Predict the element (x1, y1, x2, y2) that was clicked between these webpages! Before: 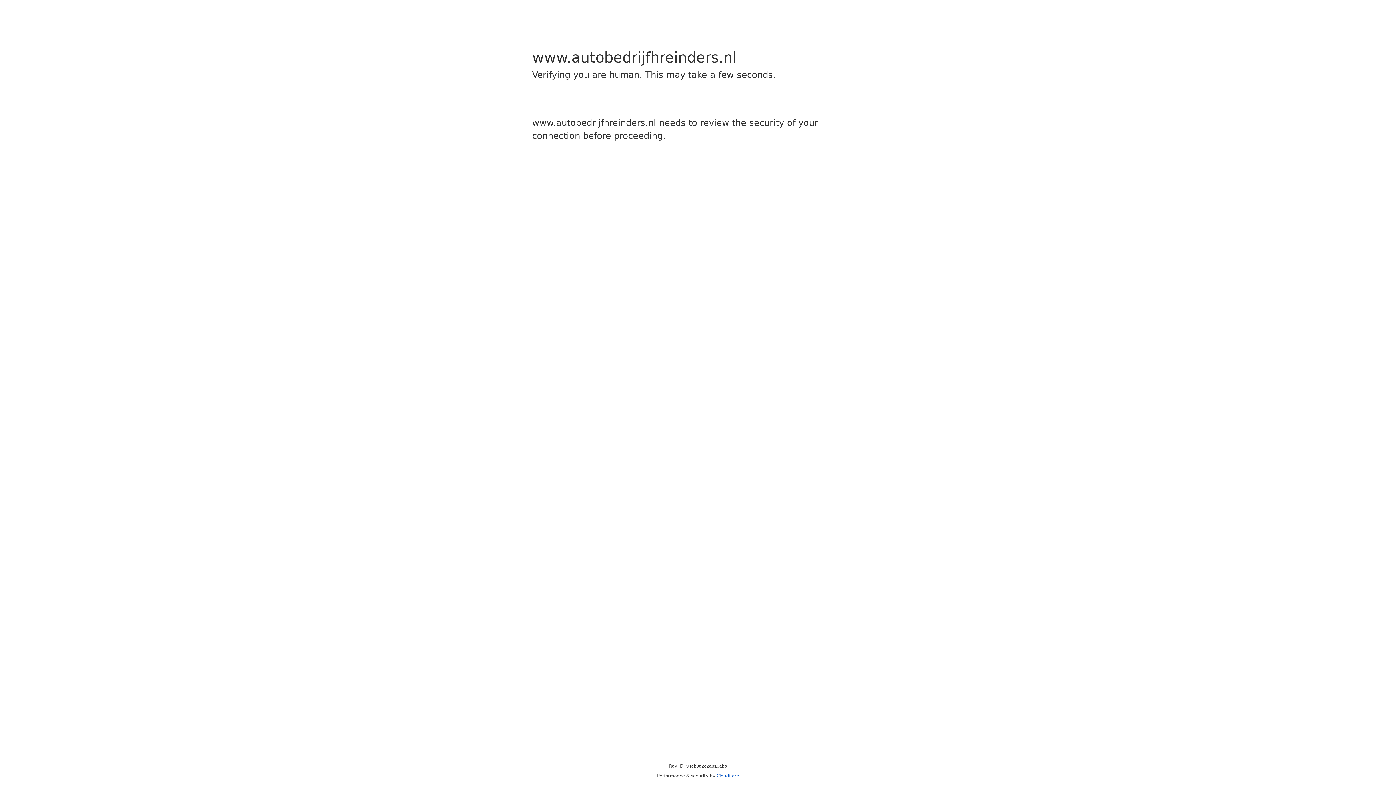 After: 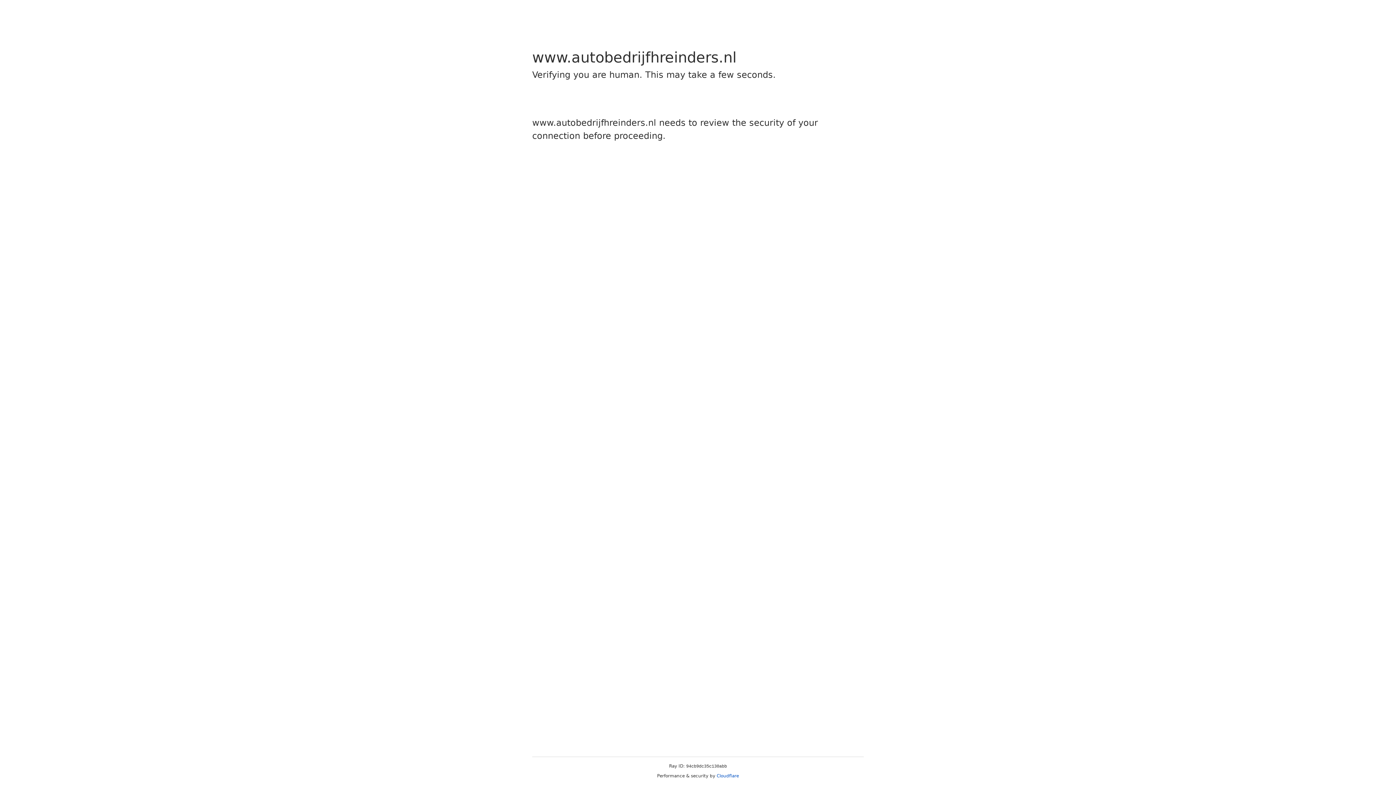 Action: bbox: (716, 773, 739, 778) label: Cloudflare